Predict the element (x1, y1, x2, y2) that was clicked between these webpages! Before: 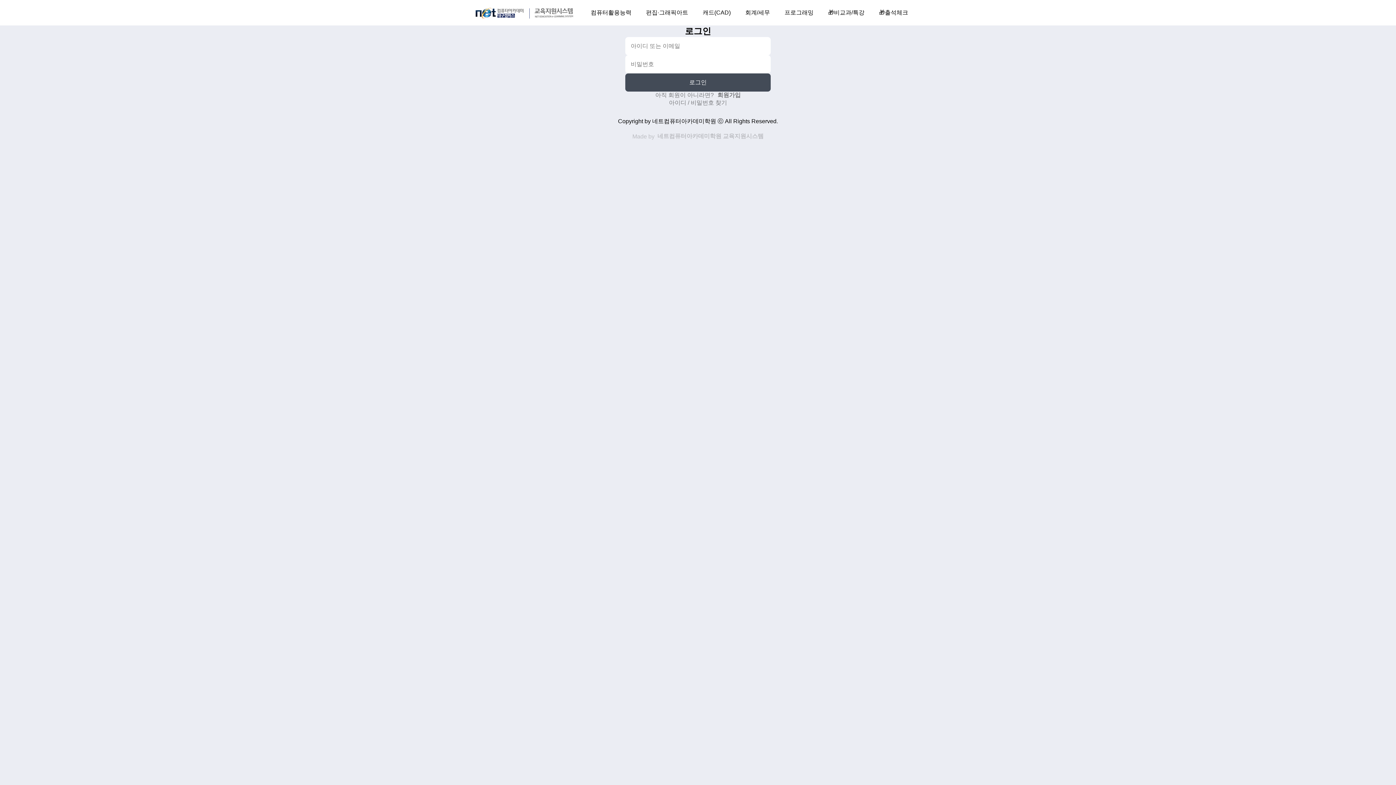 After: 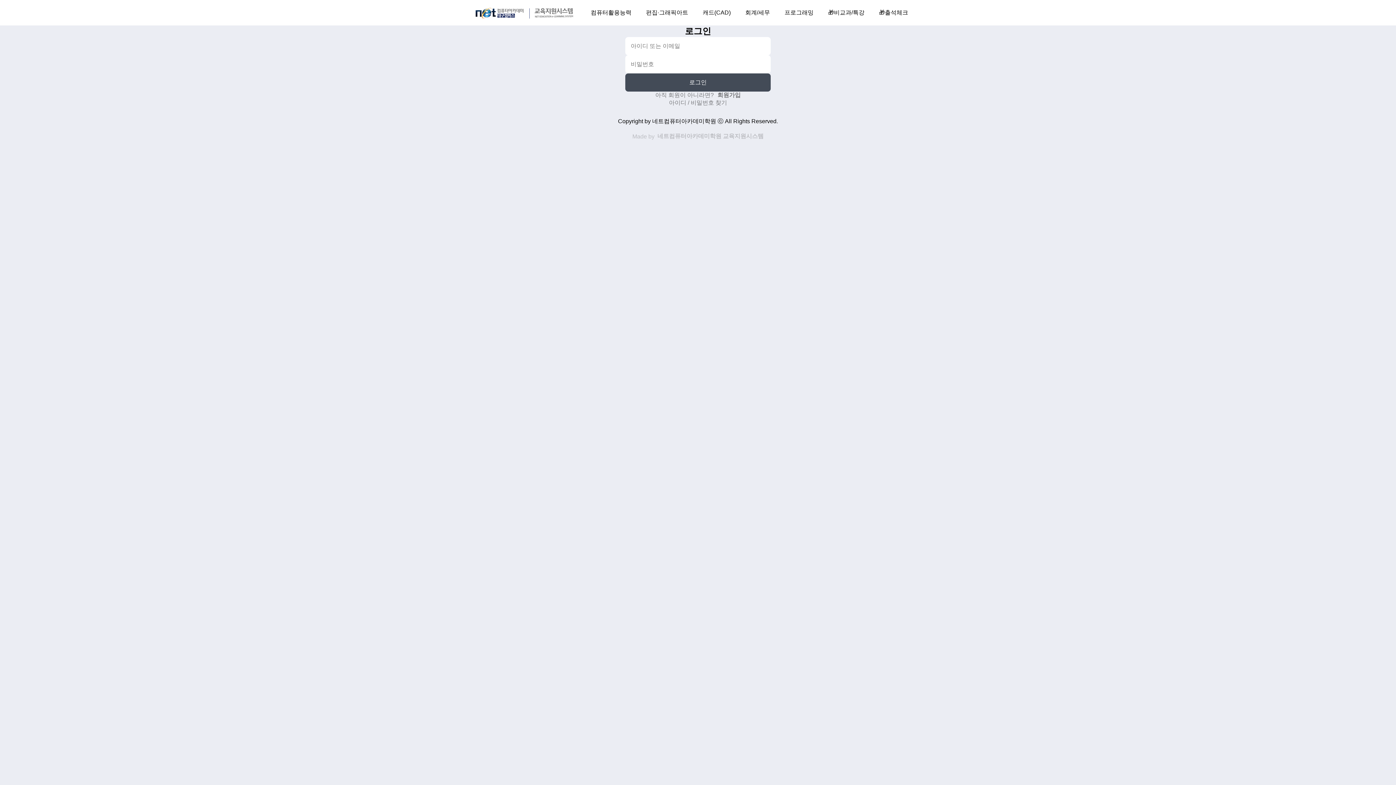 Action: label: 회계/세무 bbox: (741, 0, 773, 25)